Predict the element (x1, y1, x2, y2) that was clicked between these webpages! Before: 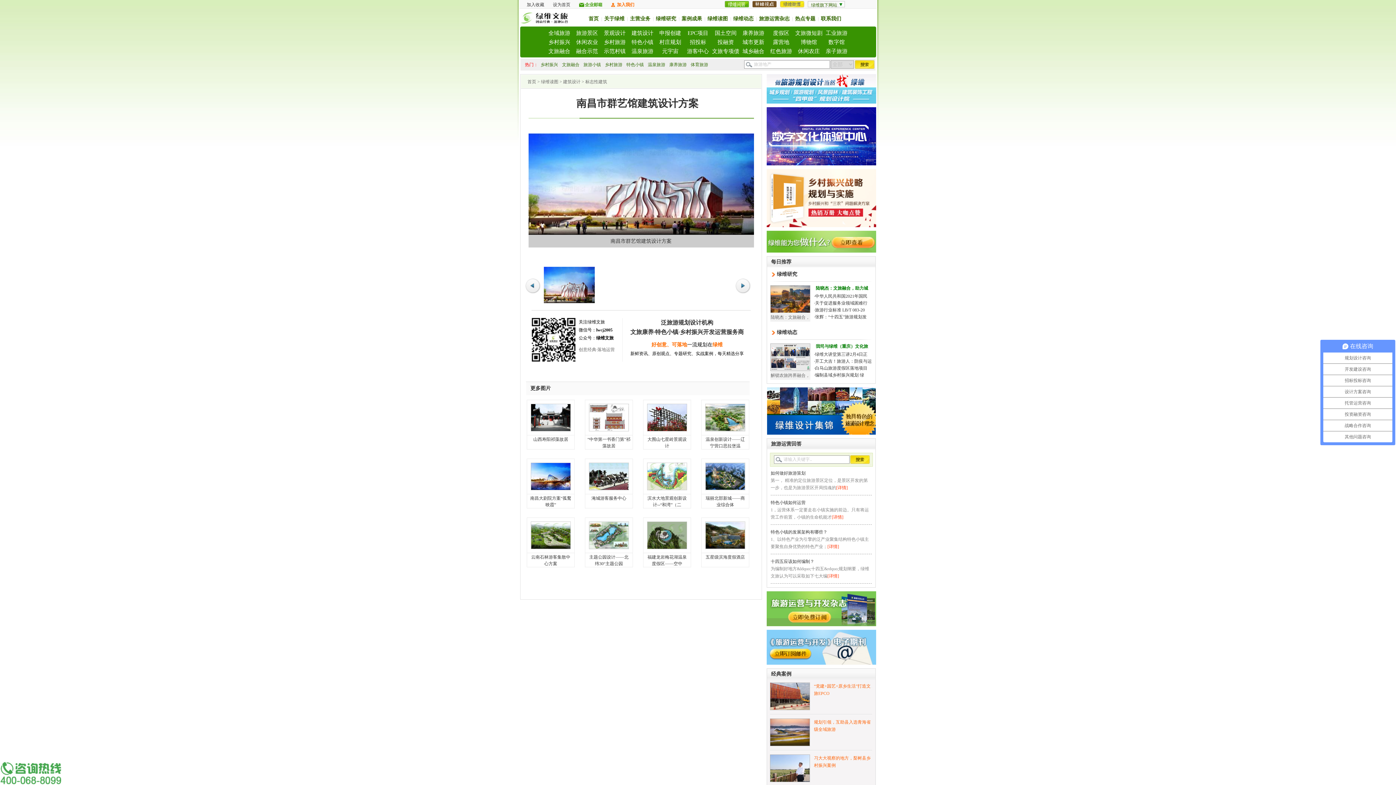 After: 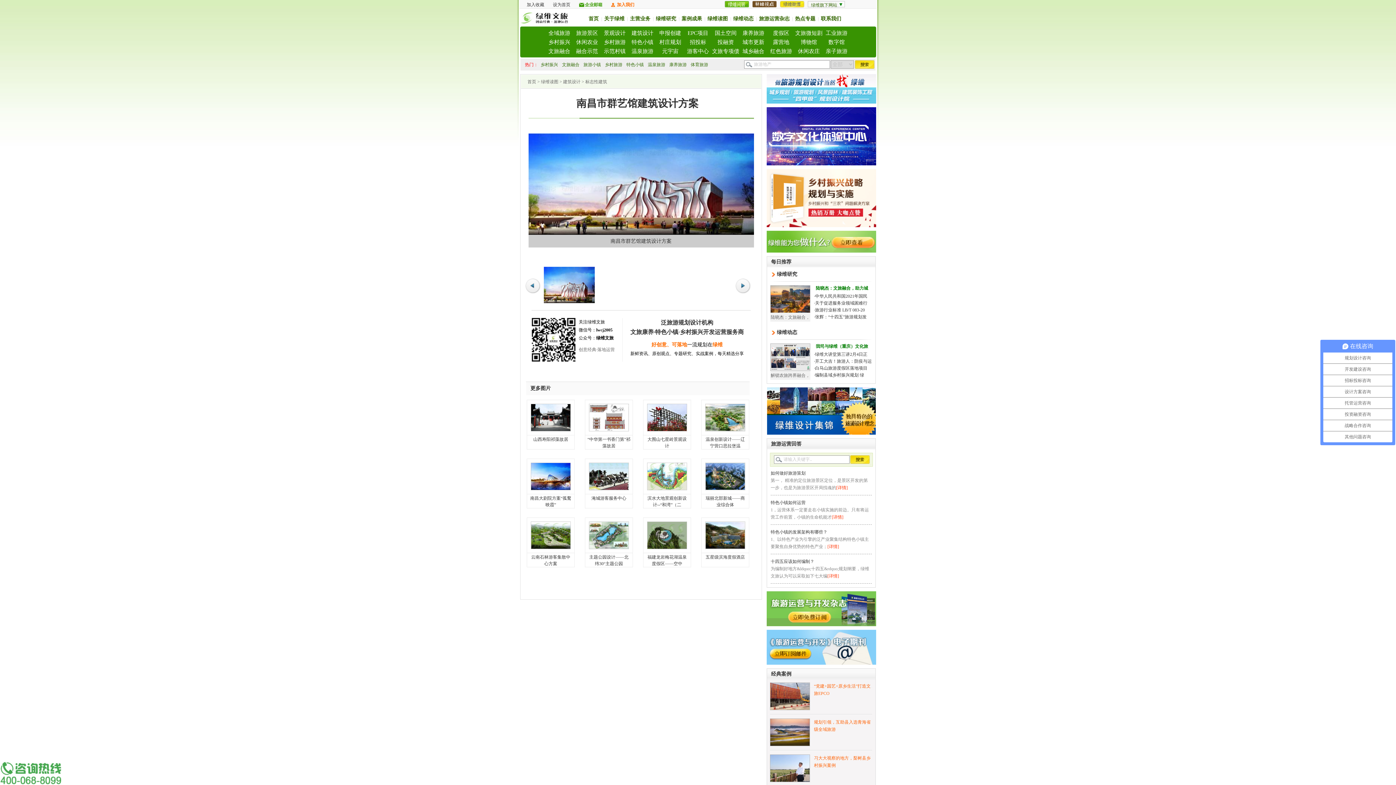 Action: label: 乡村振兴 bbox: (539, 62, 559, 67)